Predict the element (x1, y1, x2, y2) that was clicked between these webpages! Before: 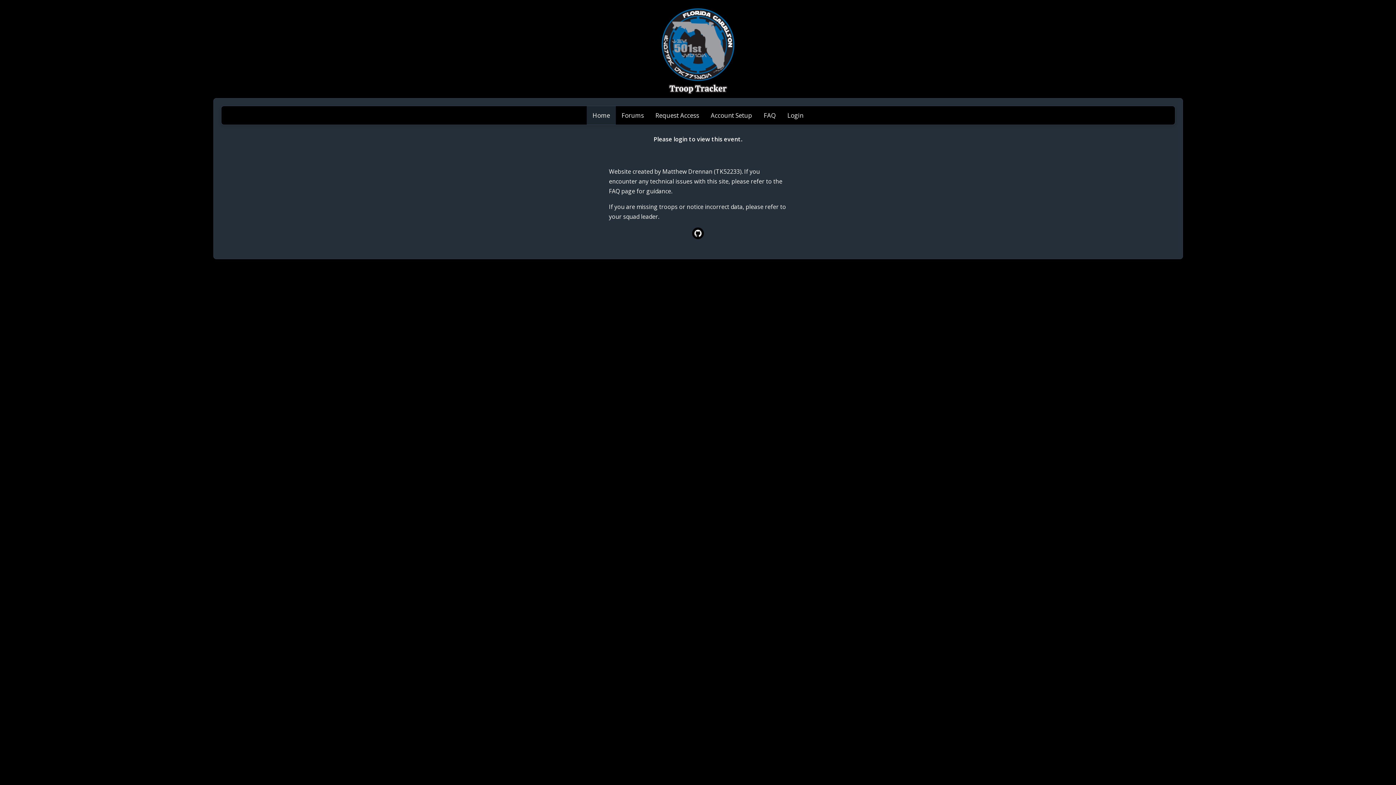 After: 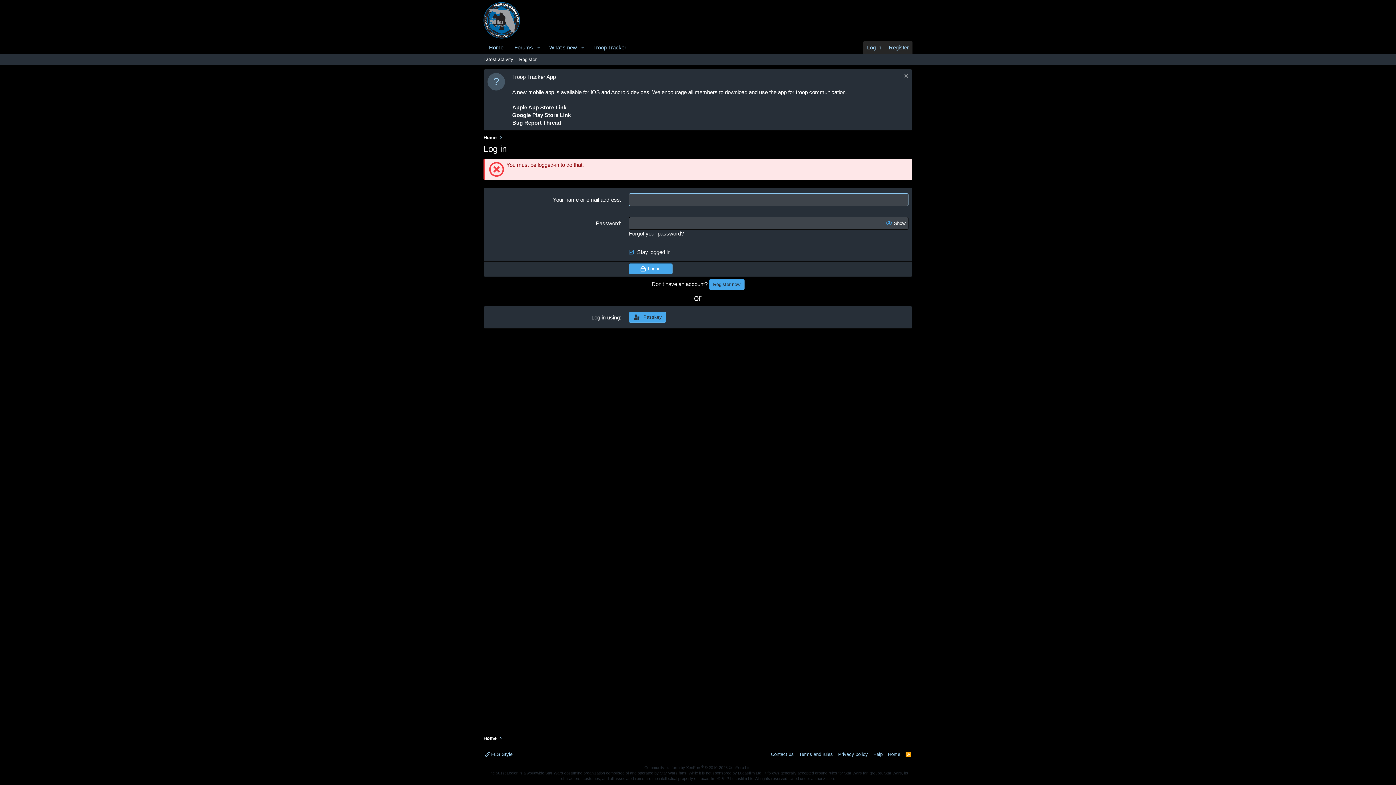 Action: bbox: (616, 106, 649, 124) label: Forums